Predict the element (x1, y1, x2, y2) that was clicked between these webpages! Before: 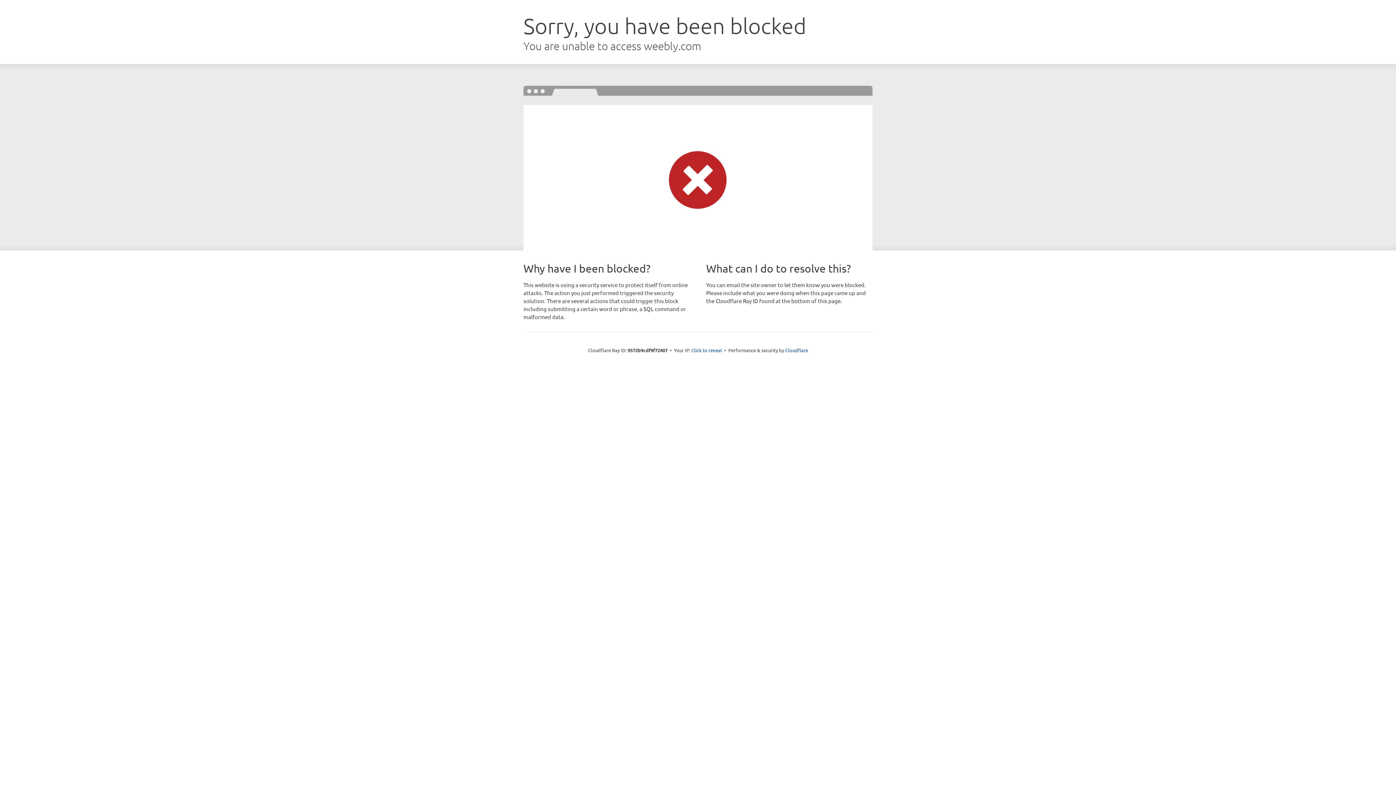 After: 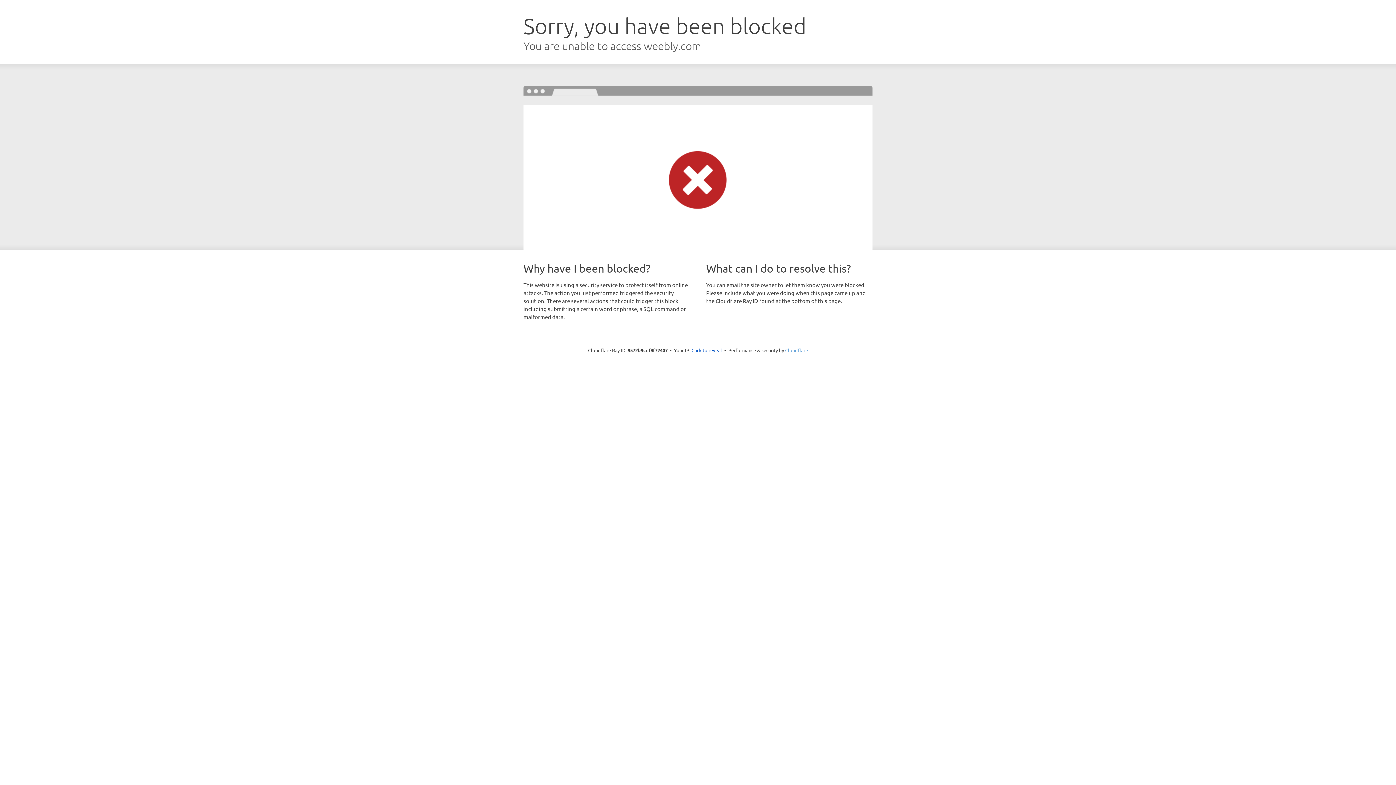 Action: label: Cloudflare bbox: (785, 347, 808, 353)